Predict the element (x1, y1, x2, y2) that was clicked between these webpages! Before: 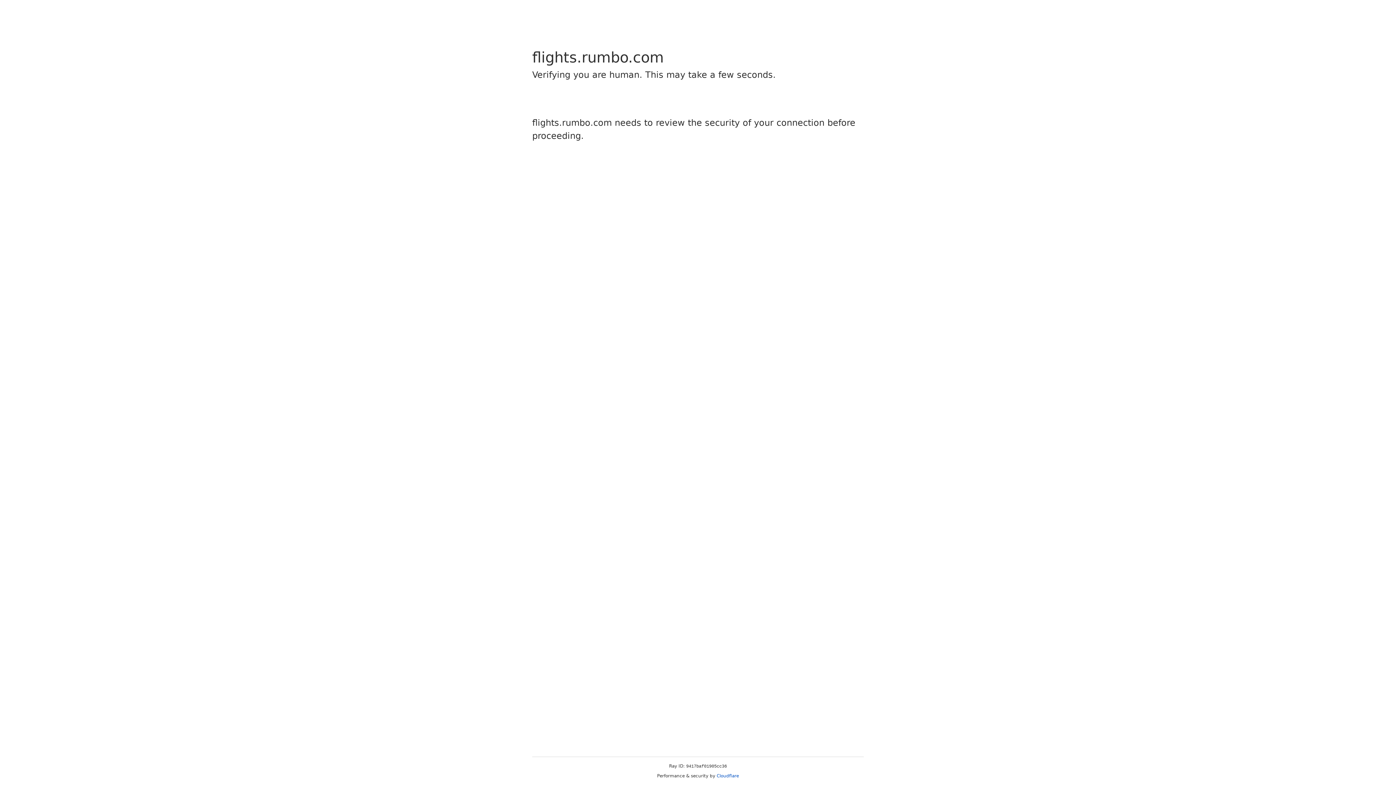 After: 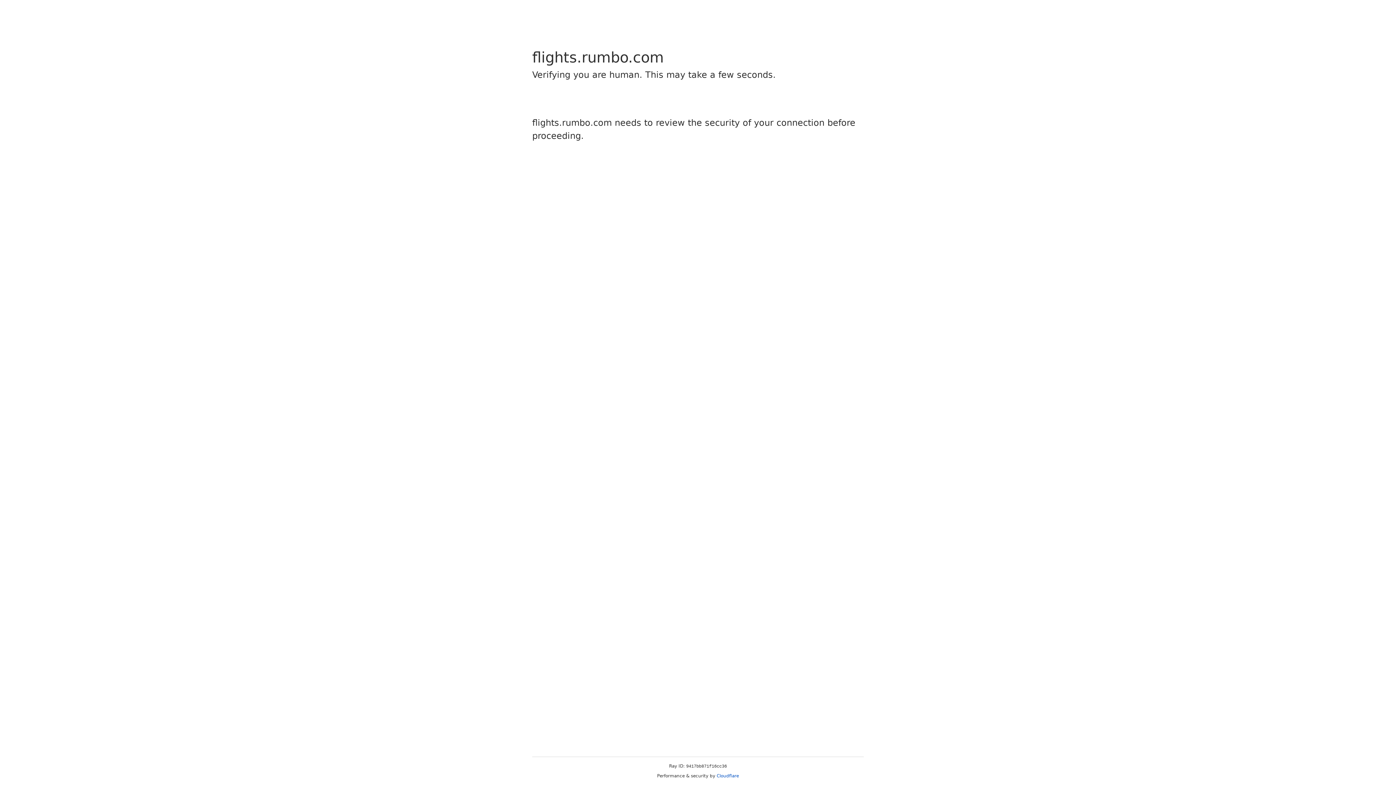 Action: label: Cloudflare bbox: (716, 773, 739, 778)